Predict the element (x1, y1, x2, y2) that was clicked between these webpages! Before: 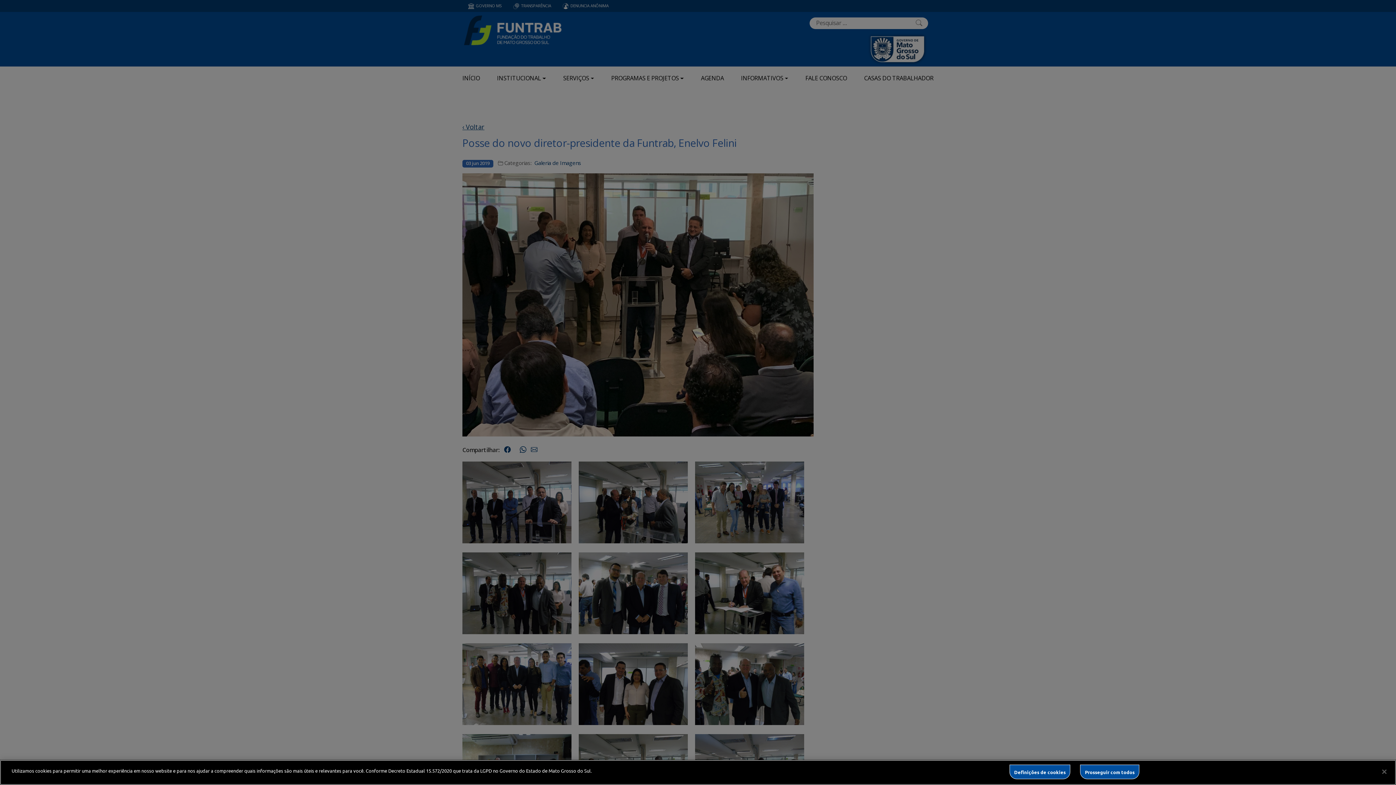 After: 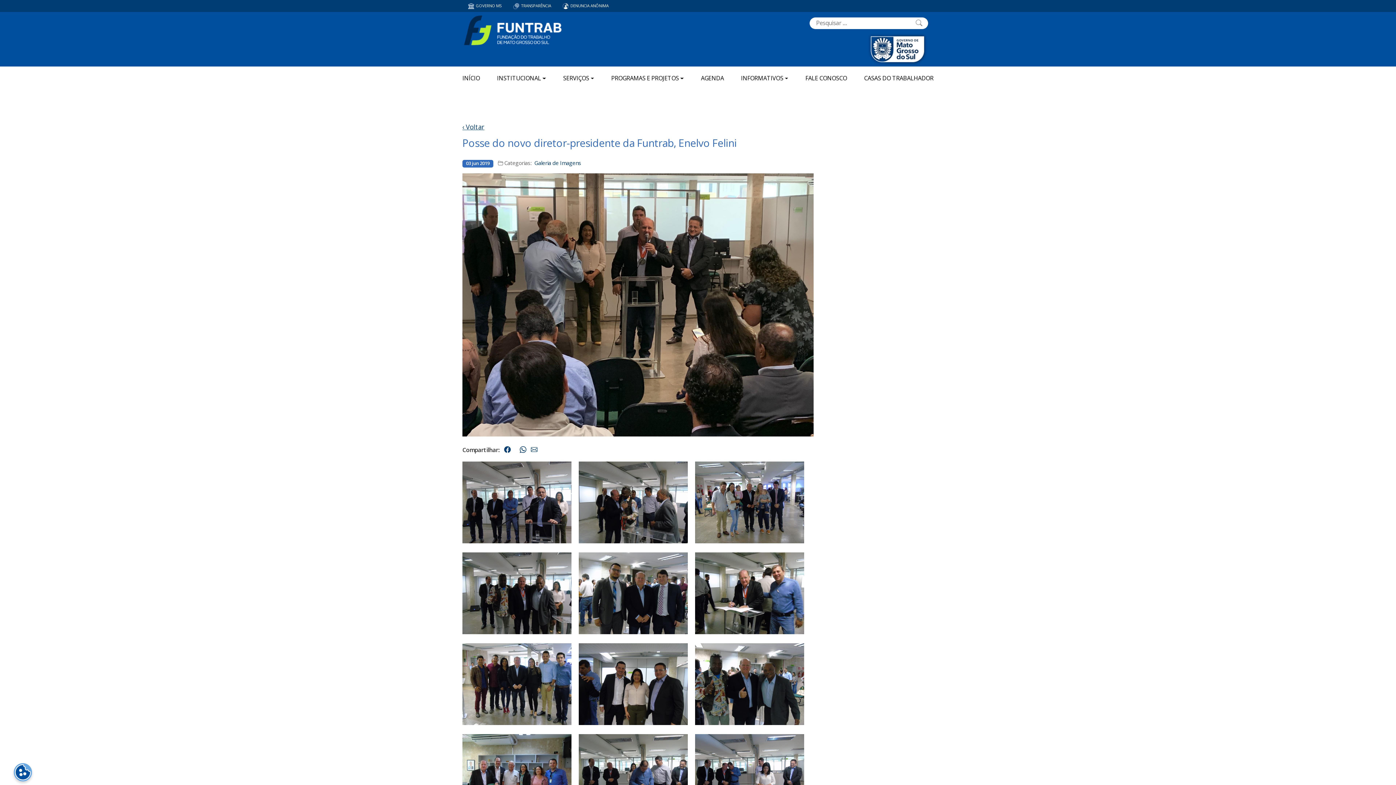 Action: bbox: (1080, 765, 1139, 779) label: Prosseguir com todos